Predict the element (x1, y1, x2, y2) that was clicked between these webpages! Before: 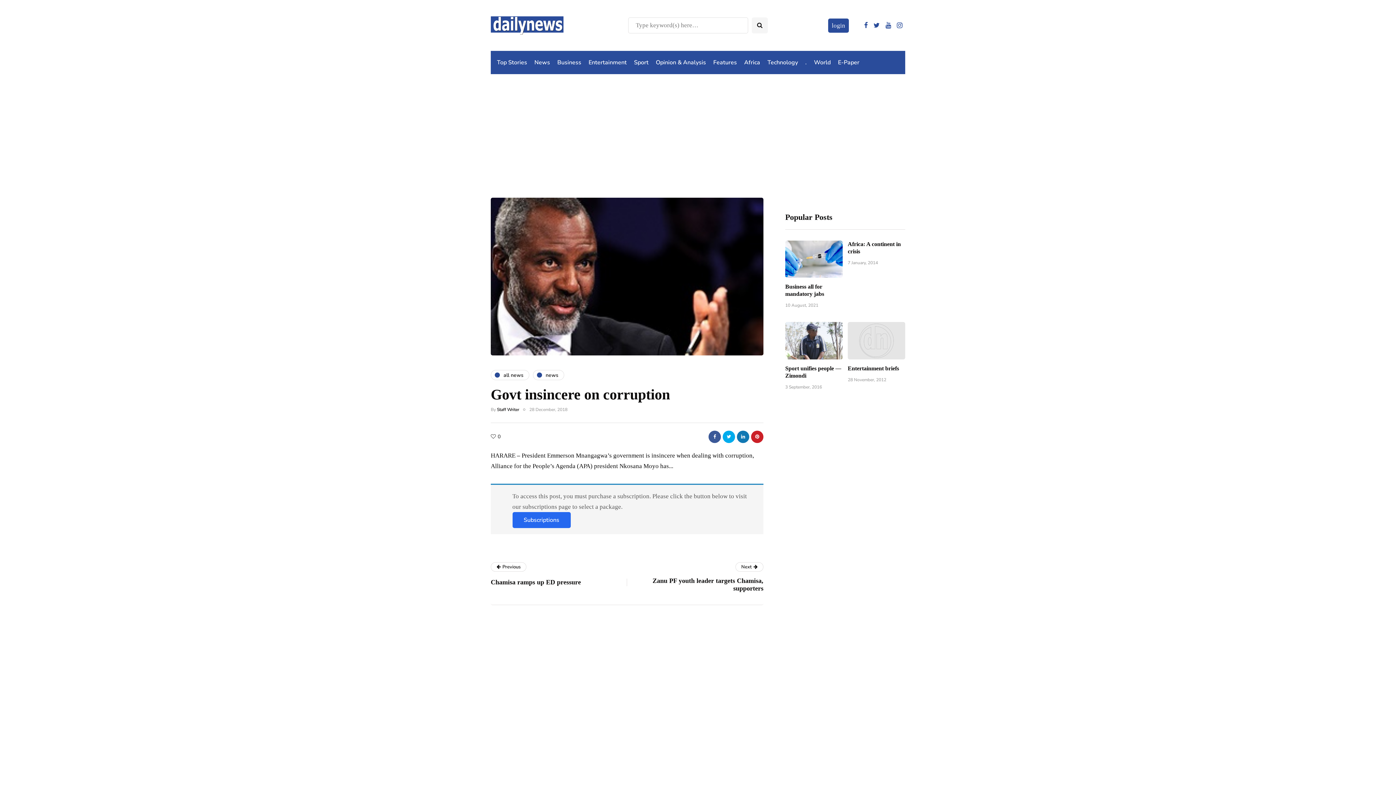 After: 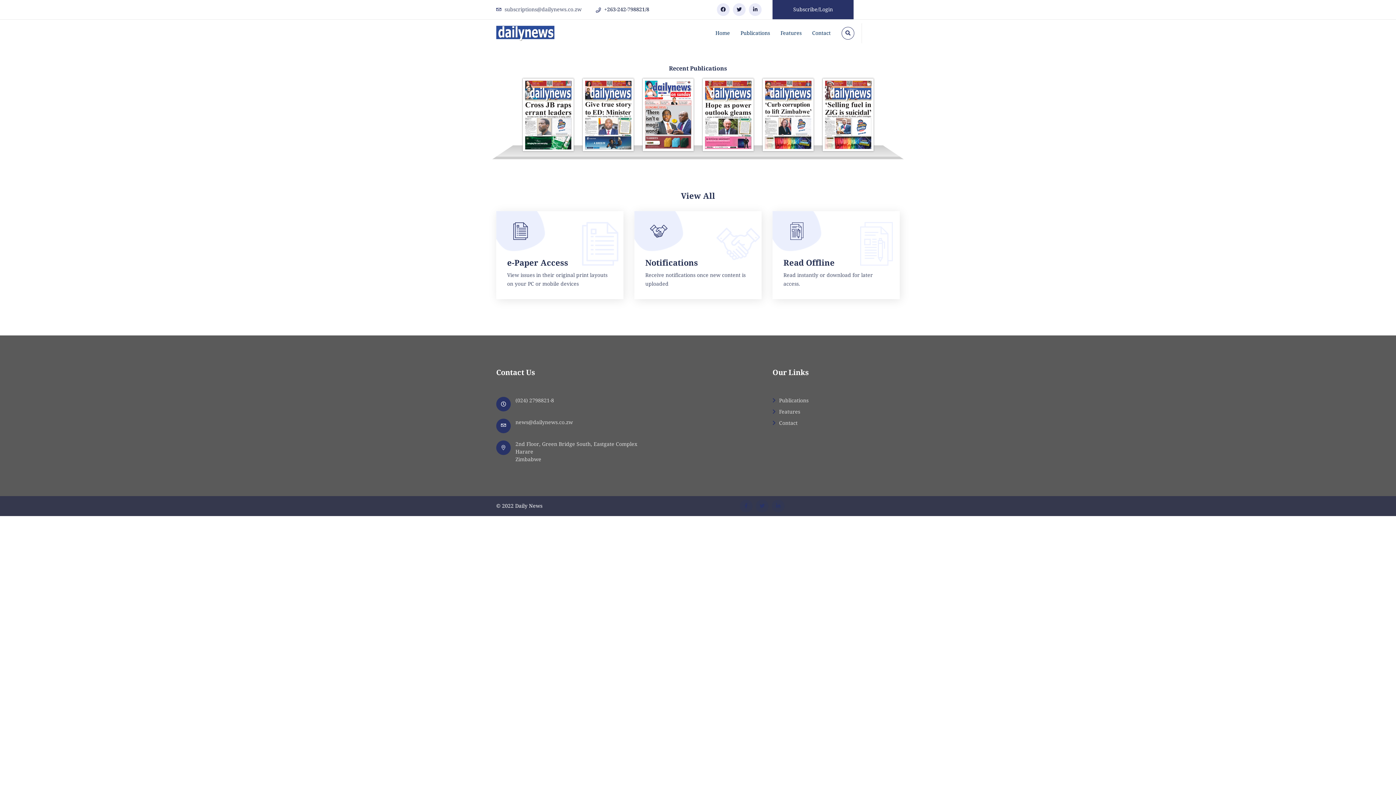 Action: label: E-Paper bbox: (834, 54, 863, 70)